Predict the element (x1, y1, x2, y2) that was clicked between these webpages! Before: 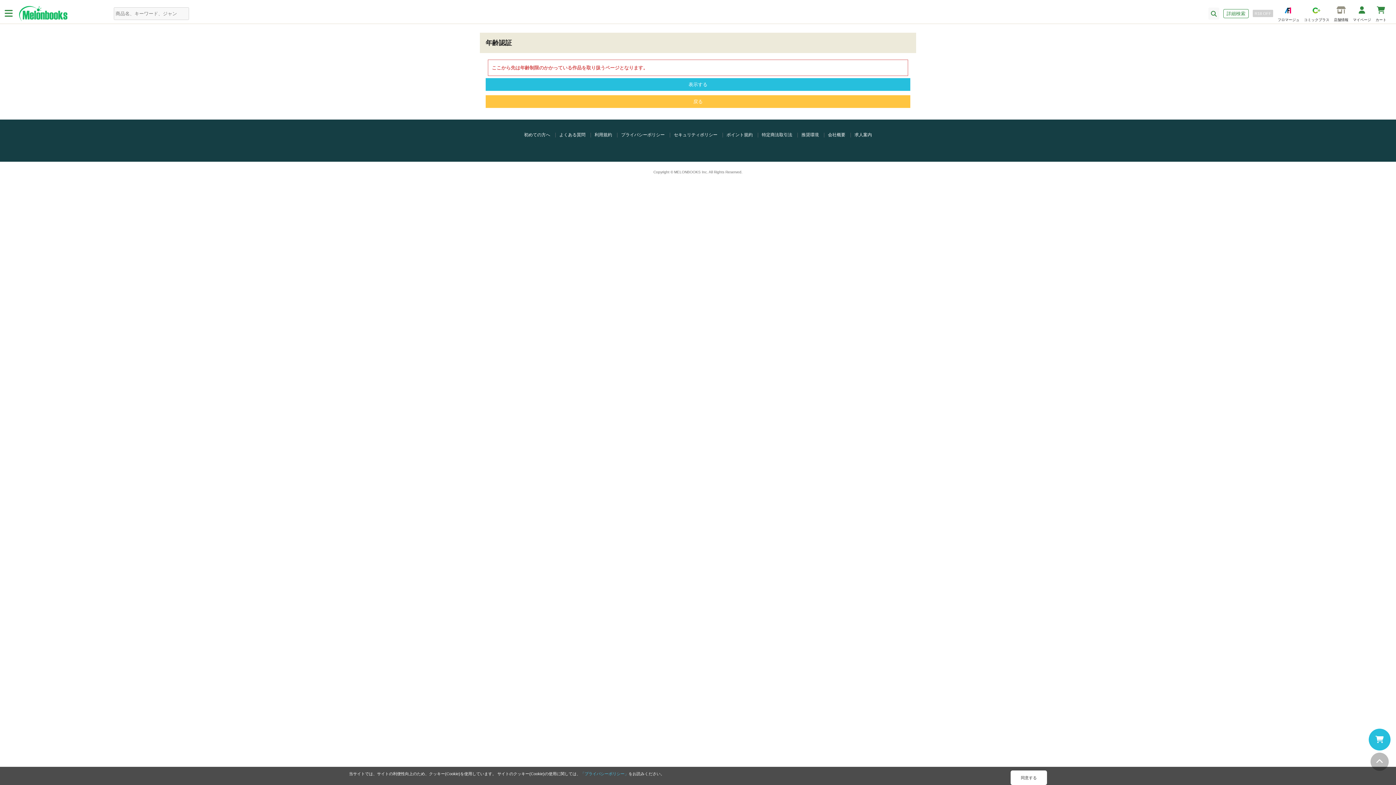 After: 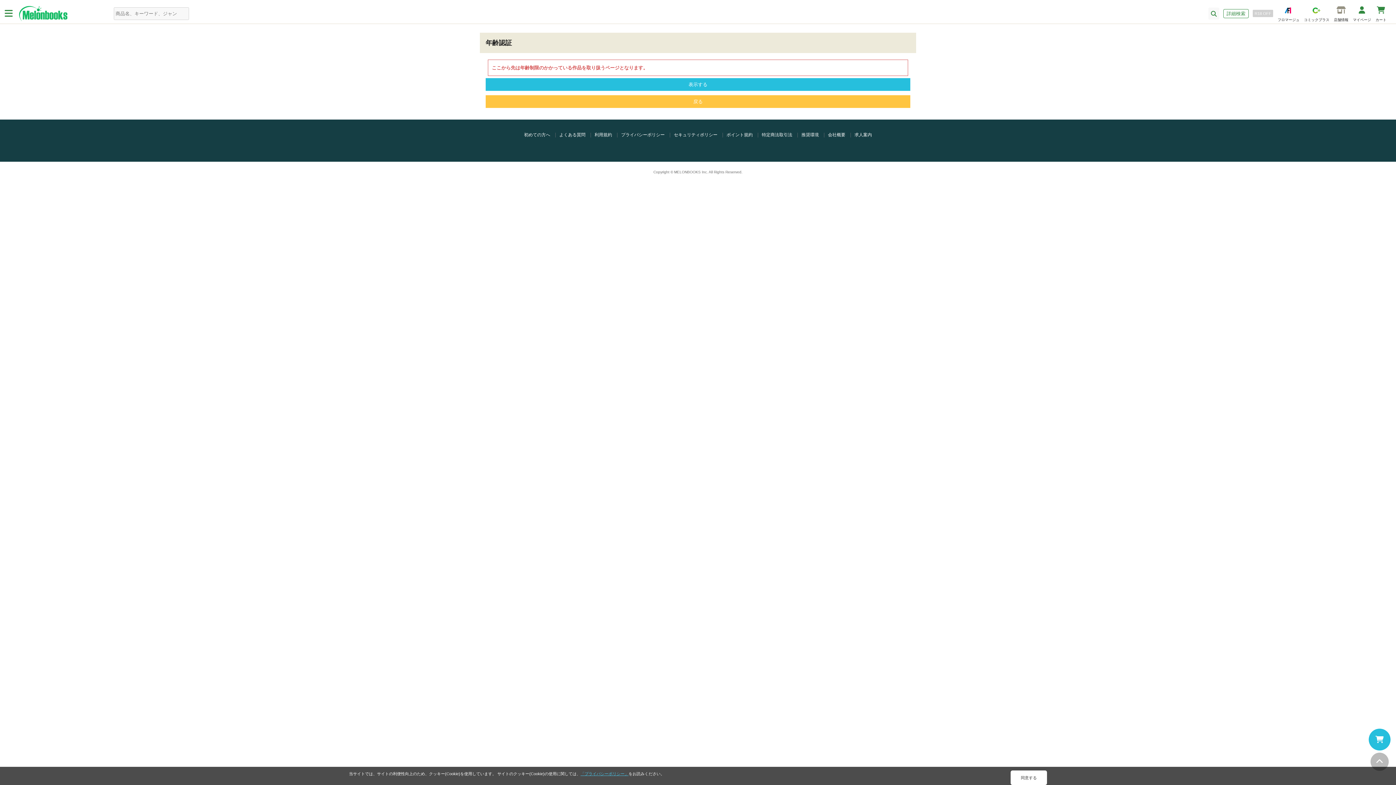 Action: bbox: (580, 772, 628, 776) label: 「プライバシーポリシー」